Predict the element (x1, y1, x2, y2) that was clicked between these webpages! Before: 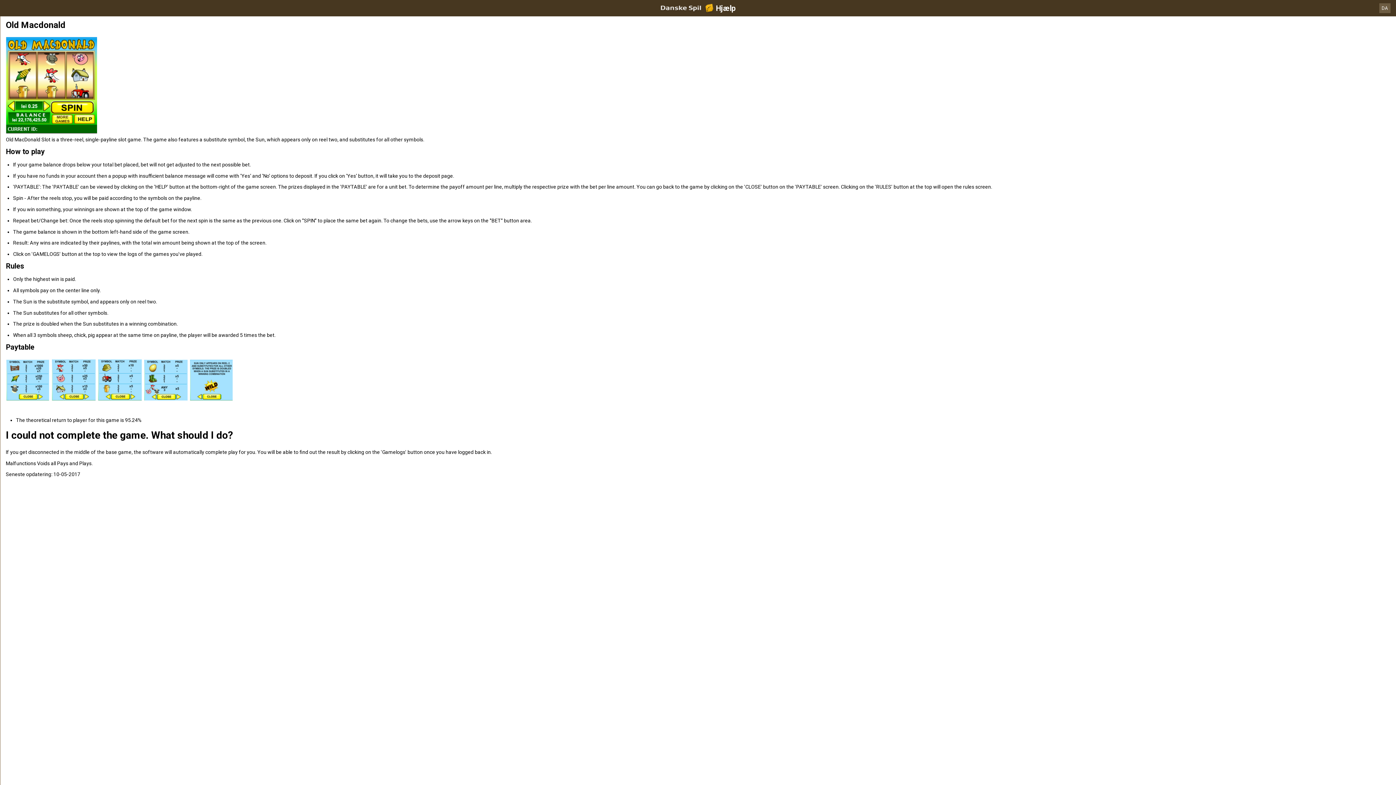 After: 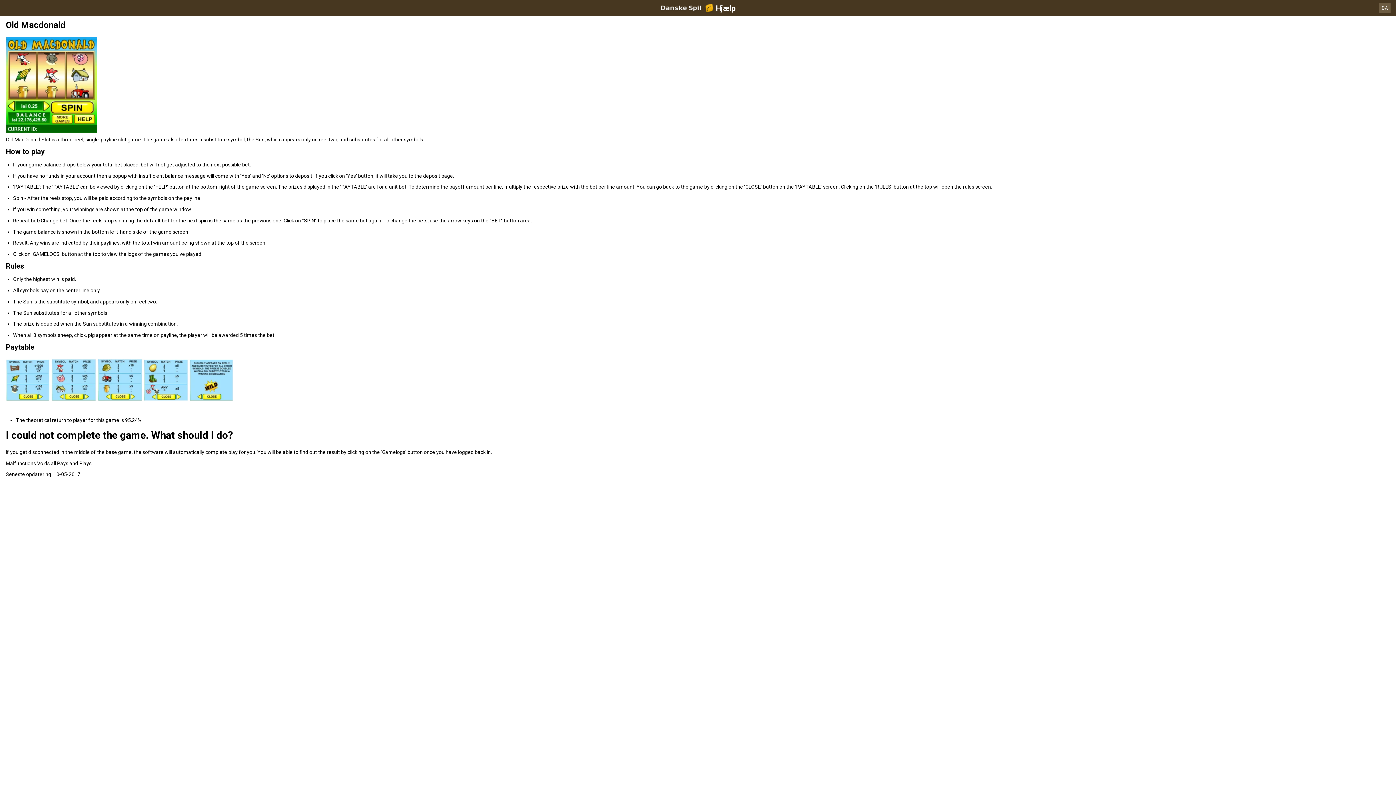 Action: label: Hjælp bbox: (0, 0, 1396, 16)